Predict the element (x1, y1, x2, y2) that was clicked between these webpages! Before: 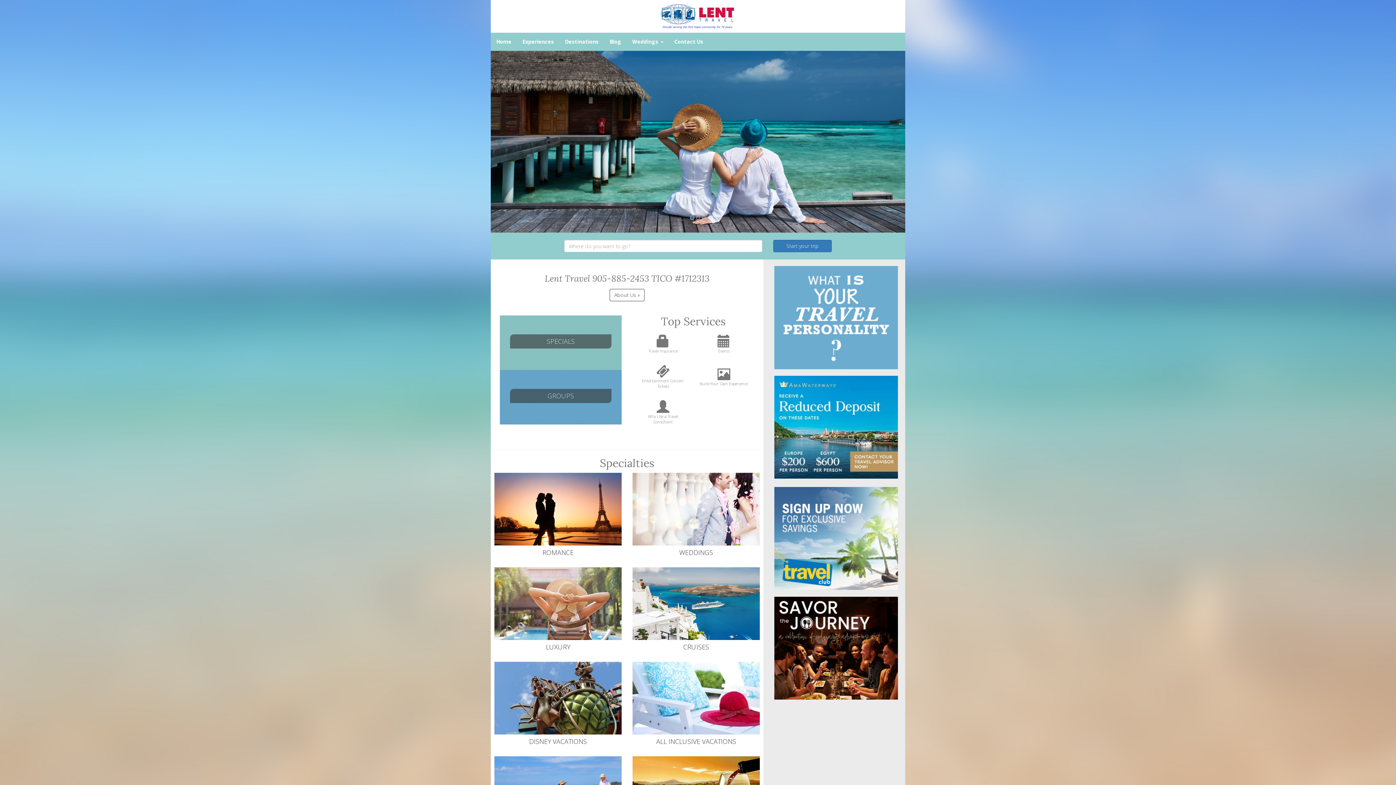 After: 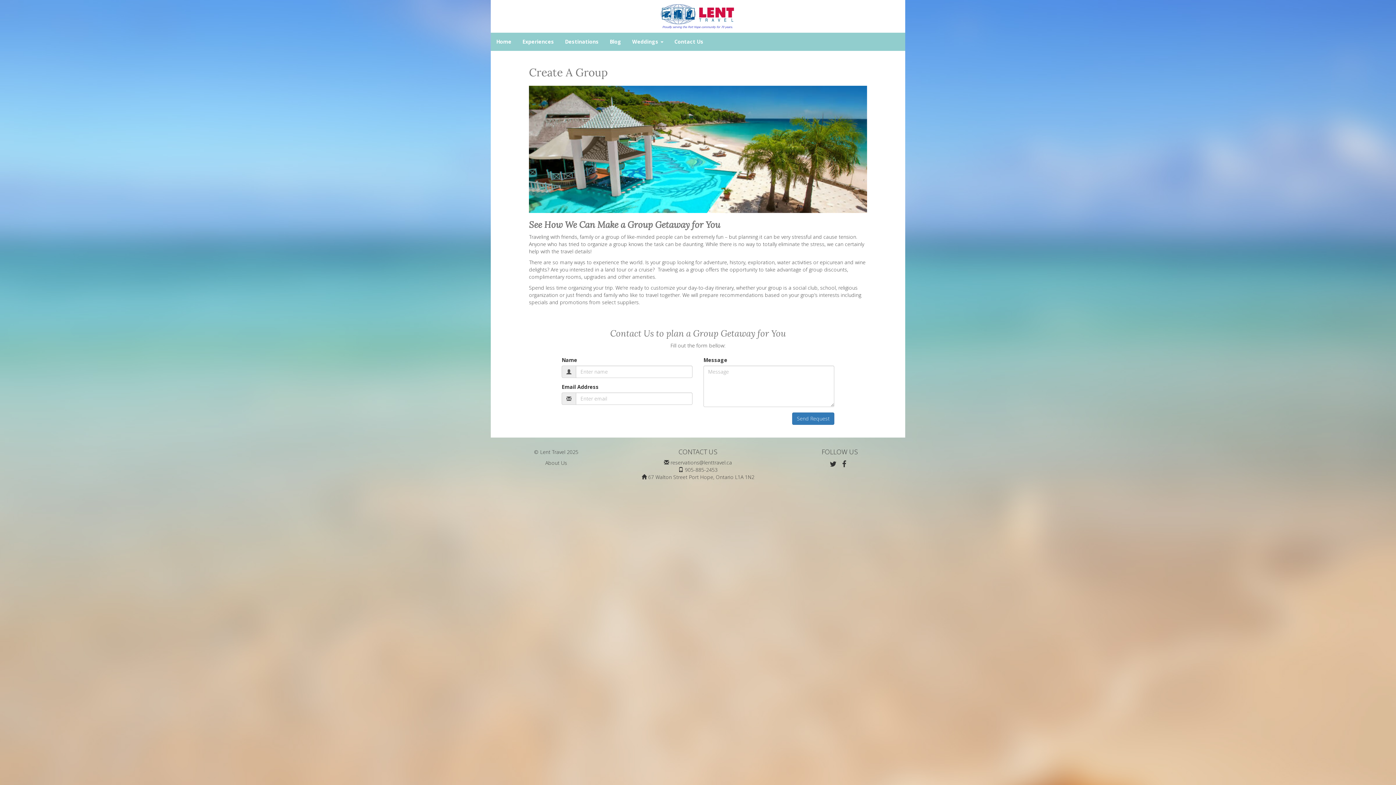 Action: label: Build Your Own Experience bbox: (699, 375, 749, 386)